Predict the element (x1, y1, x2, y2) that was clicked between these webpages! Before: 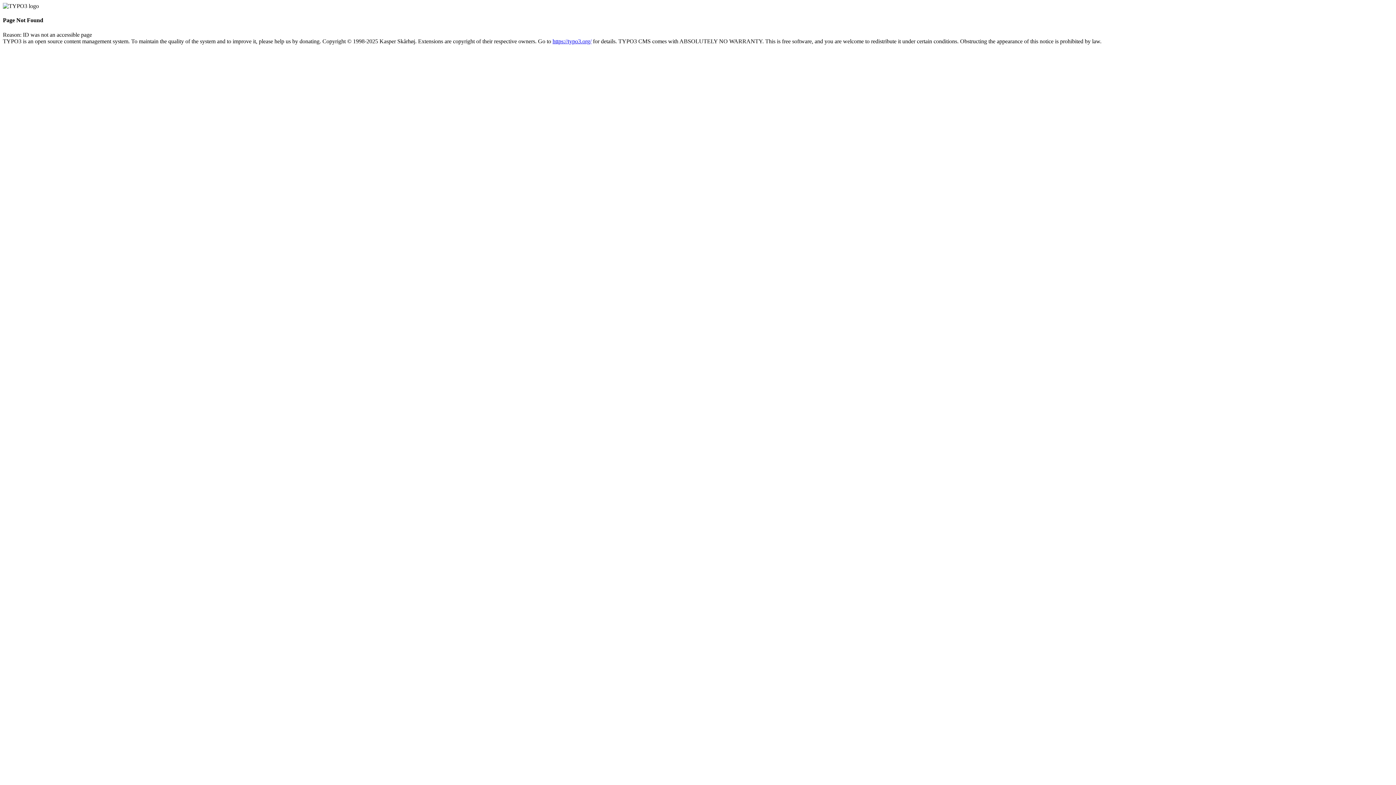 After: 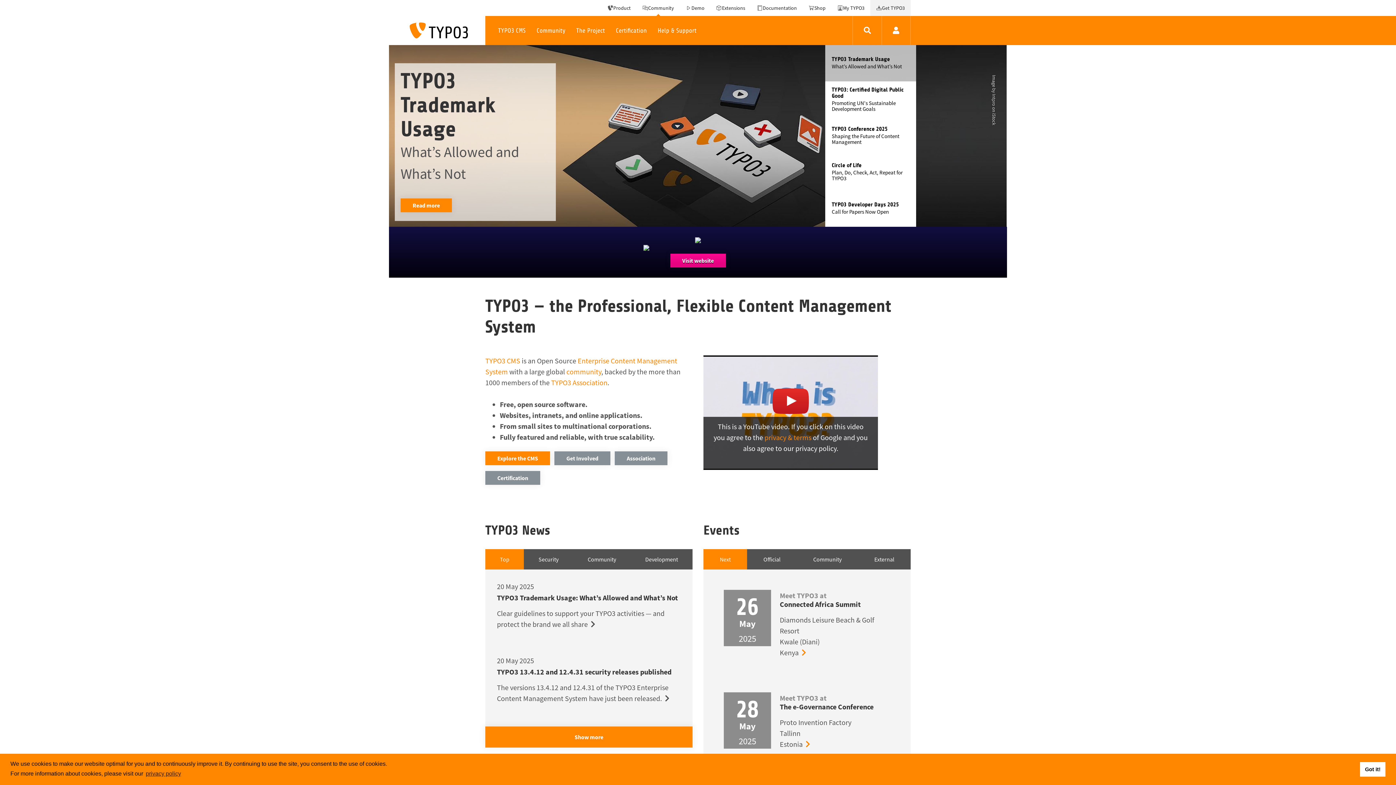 Action: label: https://typo3.org/ bbox: (552, 38, 591, 44)